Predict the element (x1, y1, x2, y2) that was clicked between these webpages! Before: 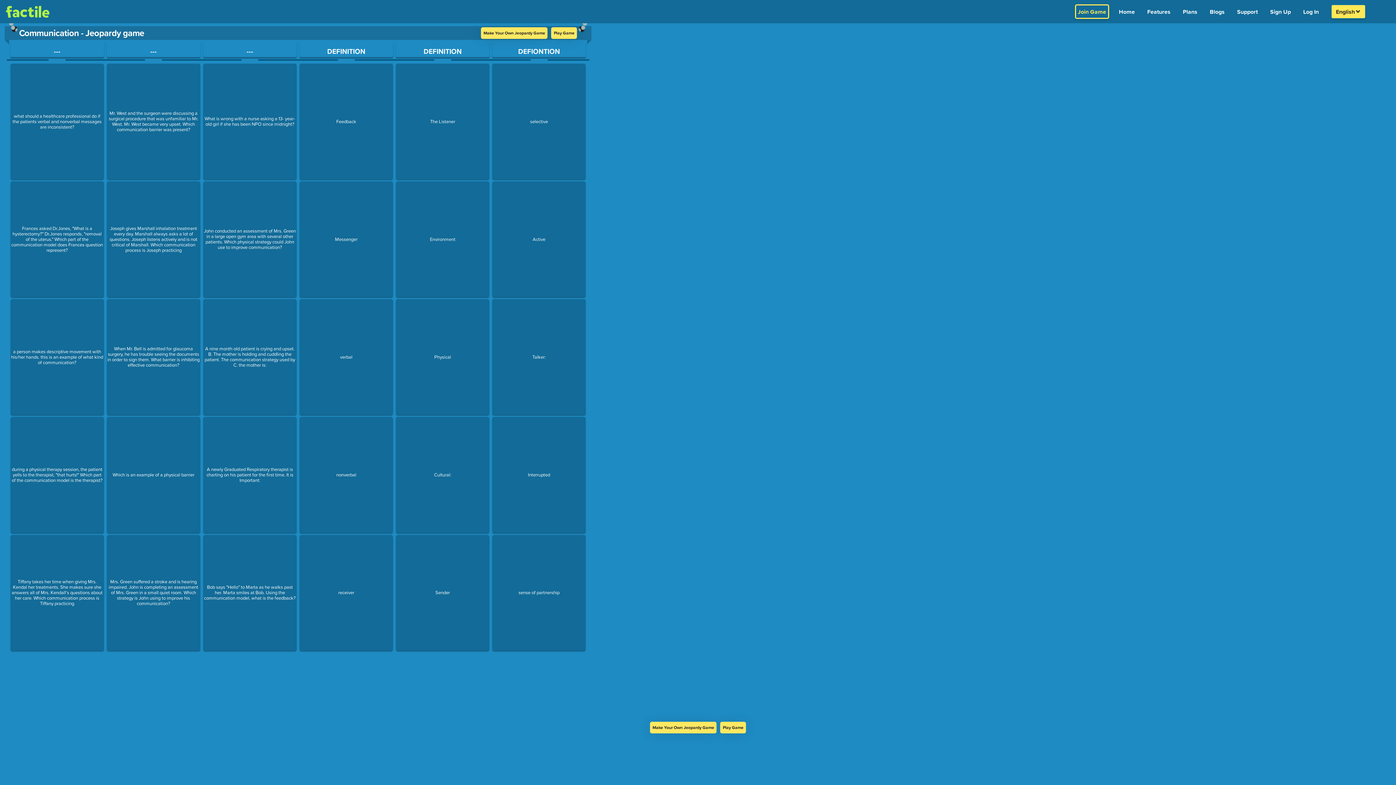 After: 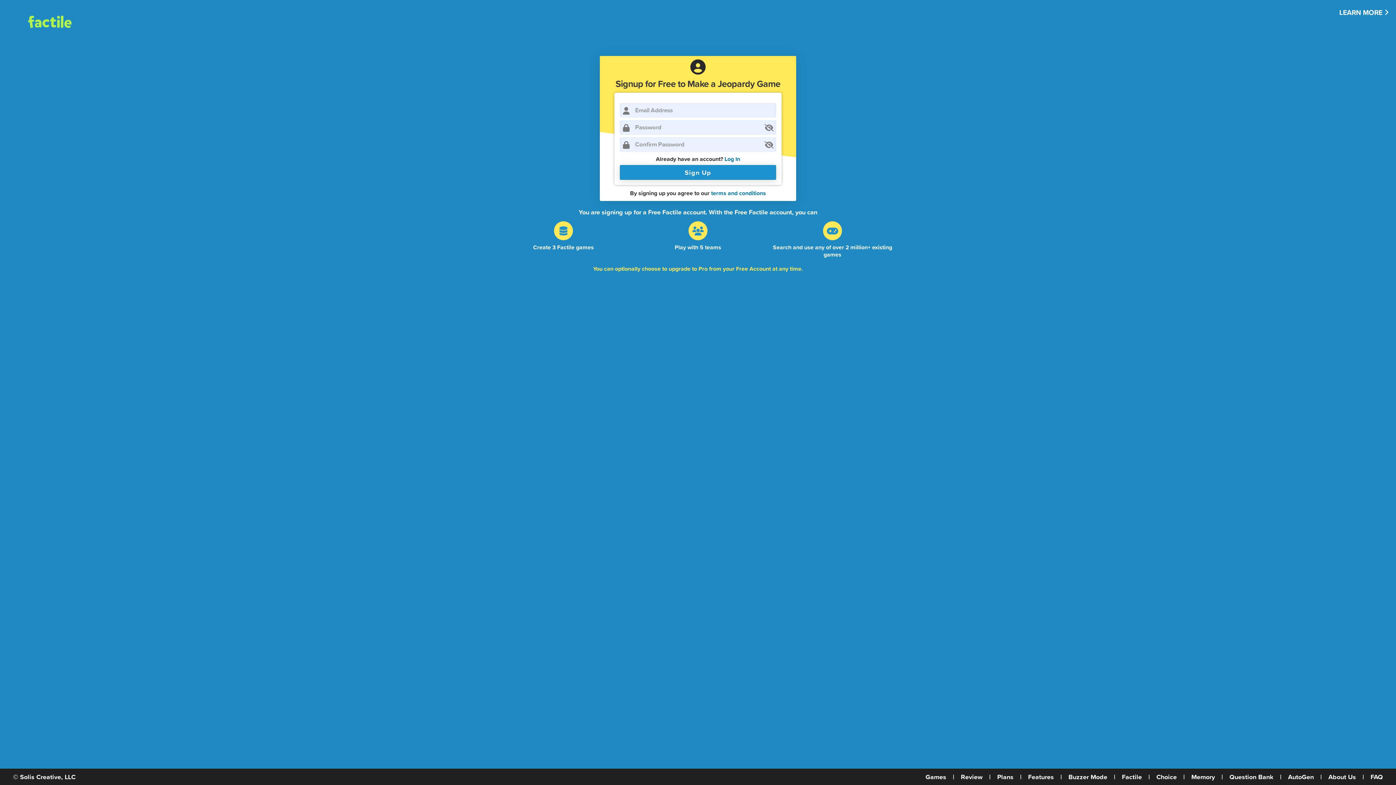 Action: bbox: (650, 722, 716, 733) label: Make Your Own Jeopardy Game